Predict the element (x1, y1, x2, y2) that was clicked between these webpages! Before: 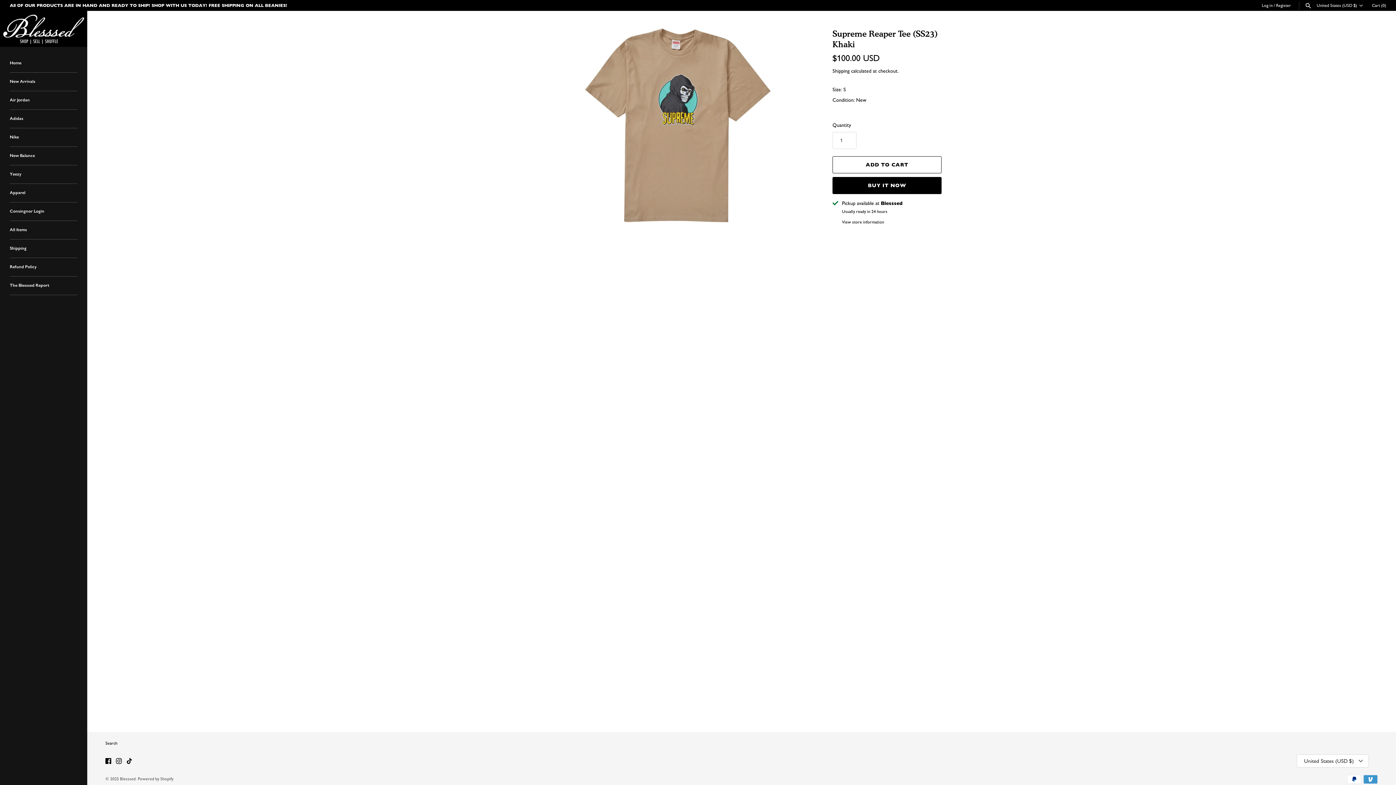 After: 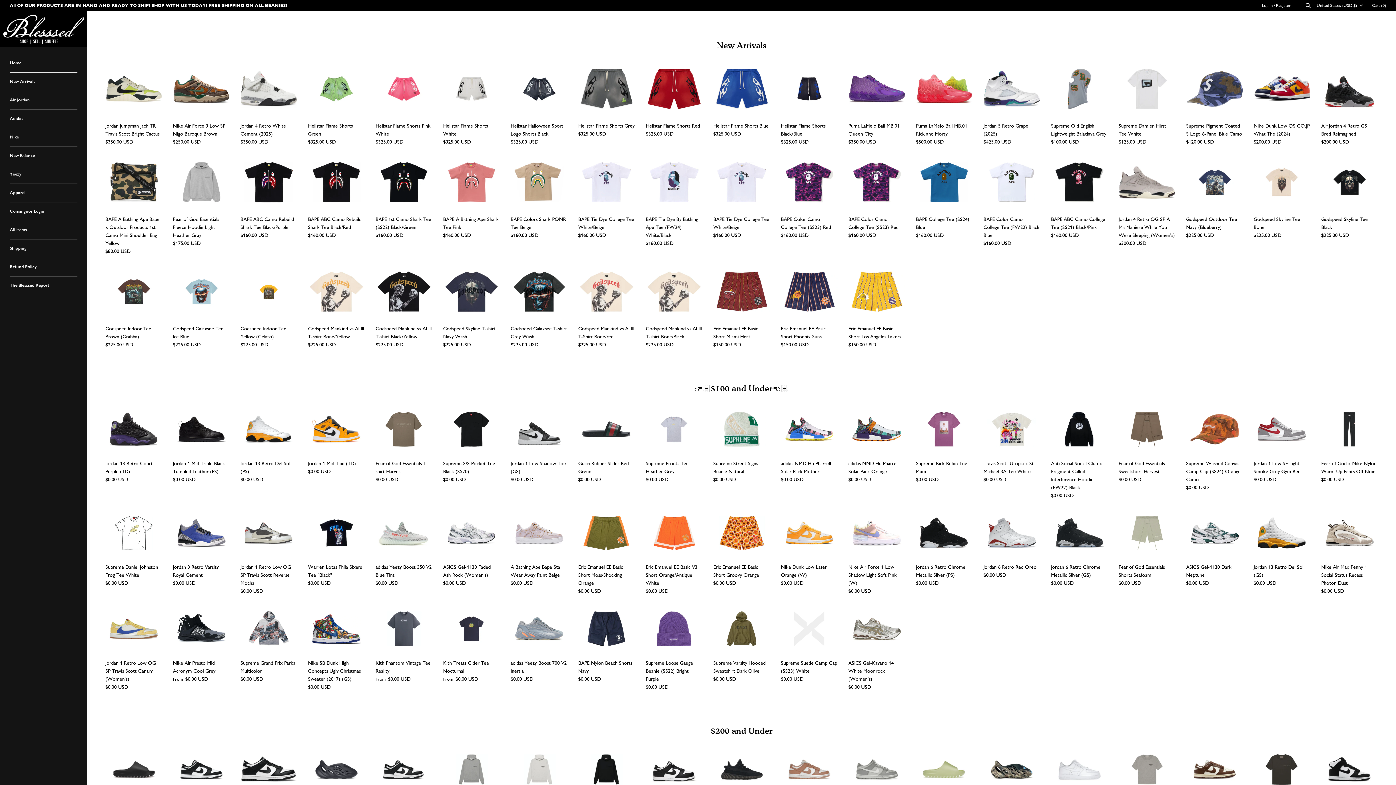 Action: bbox: (0, 10, 87, 46)